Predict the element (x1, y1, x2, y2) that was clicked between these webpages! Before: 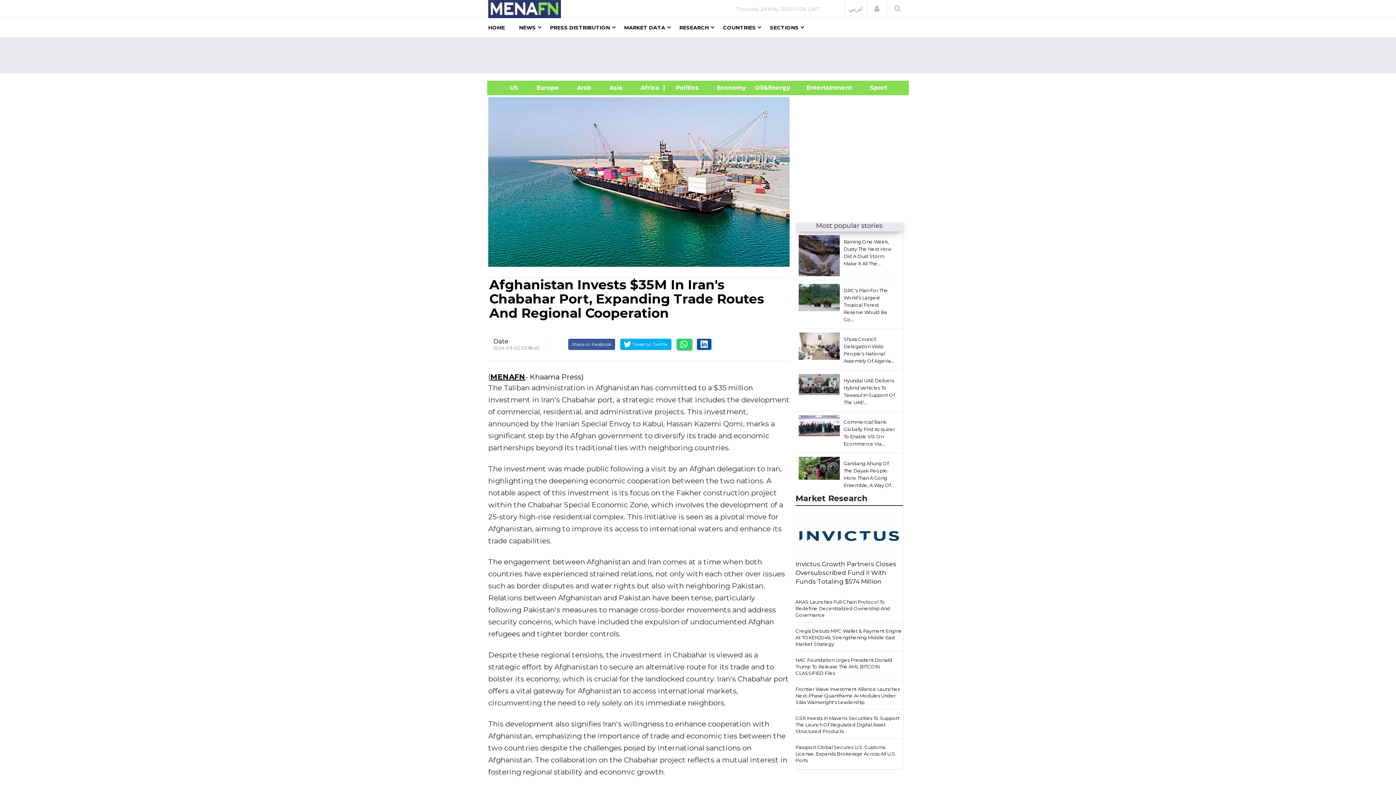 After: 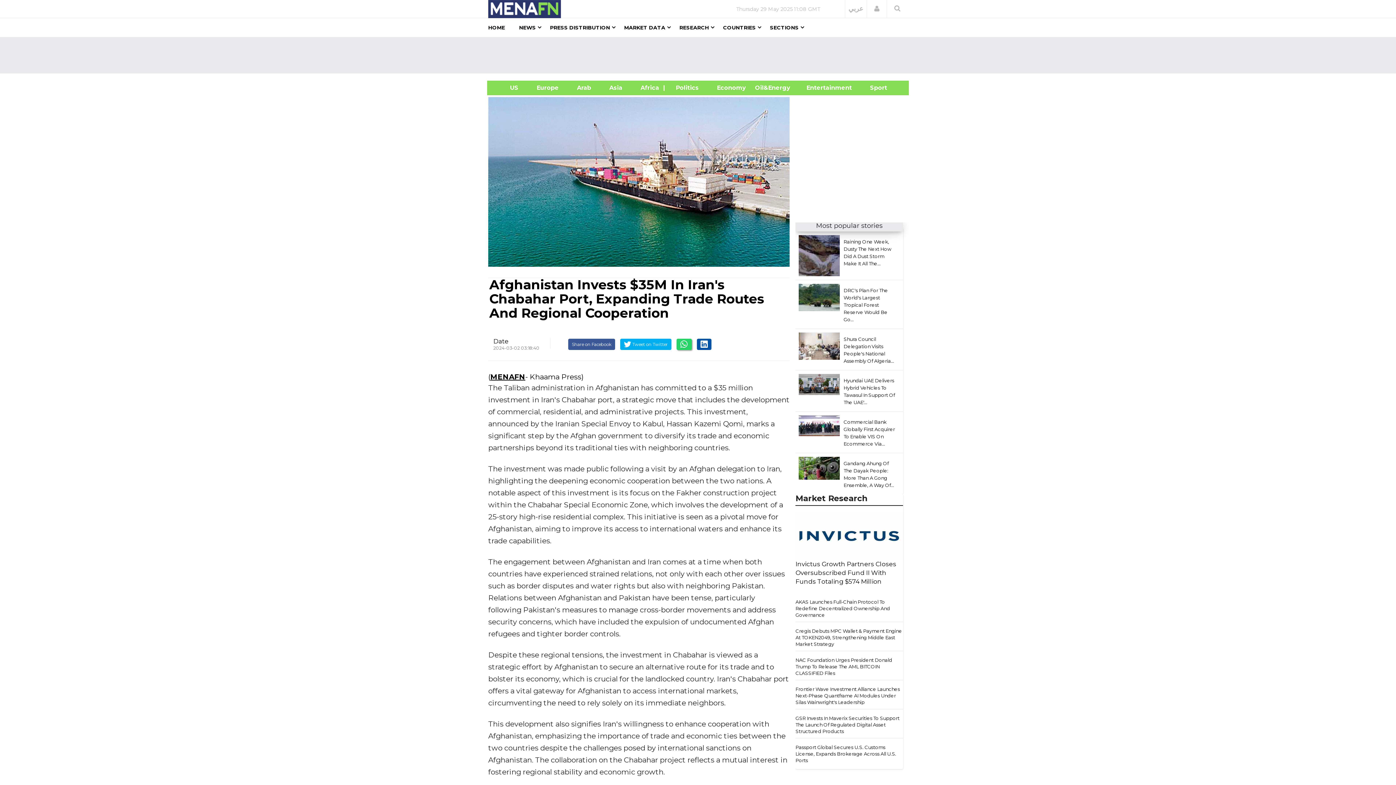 Action: bbox: (798, 345, 839, 346)